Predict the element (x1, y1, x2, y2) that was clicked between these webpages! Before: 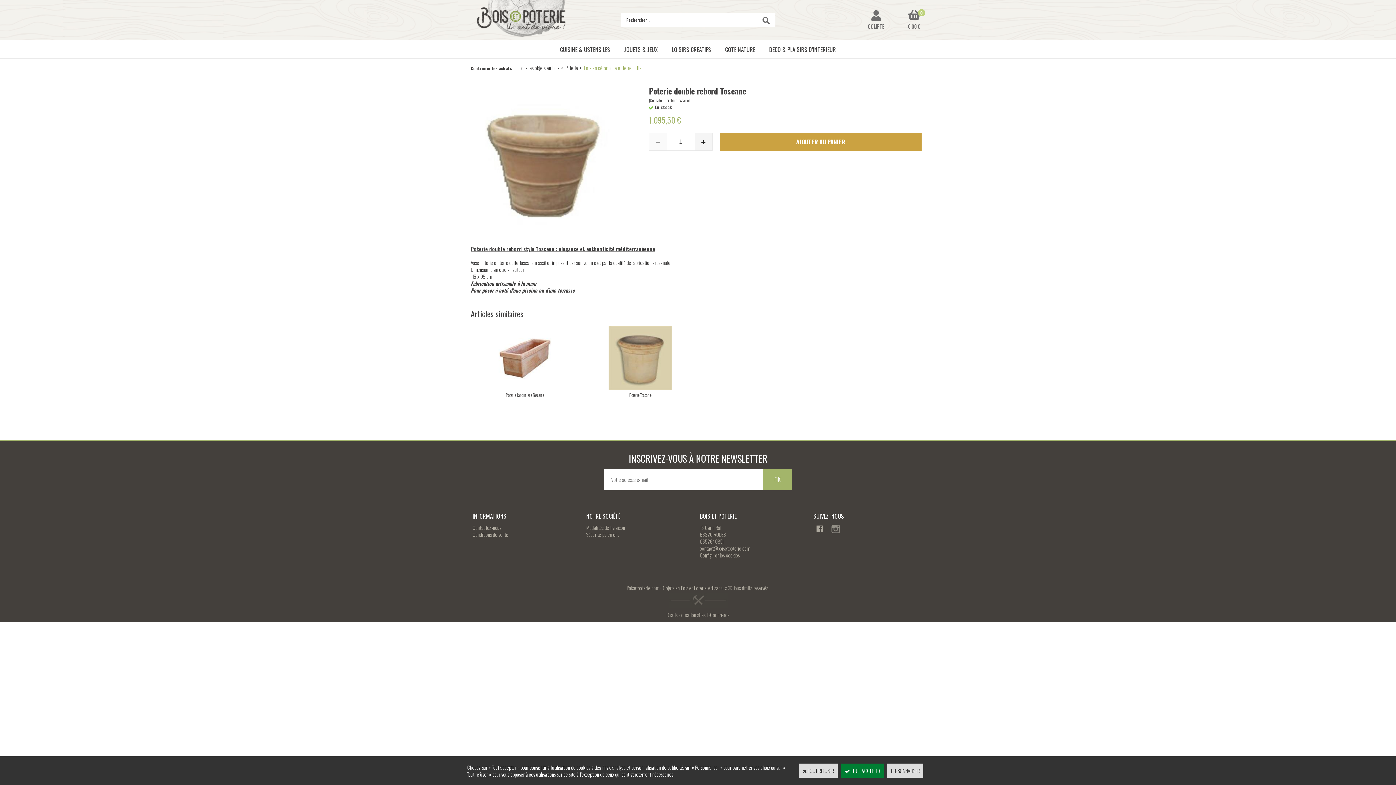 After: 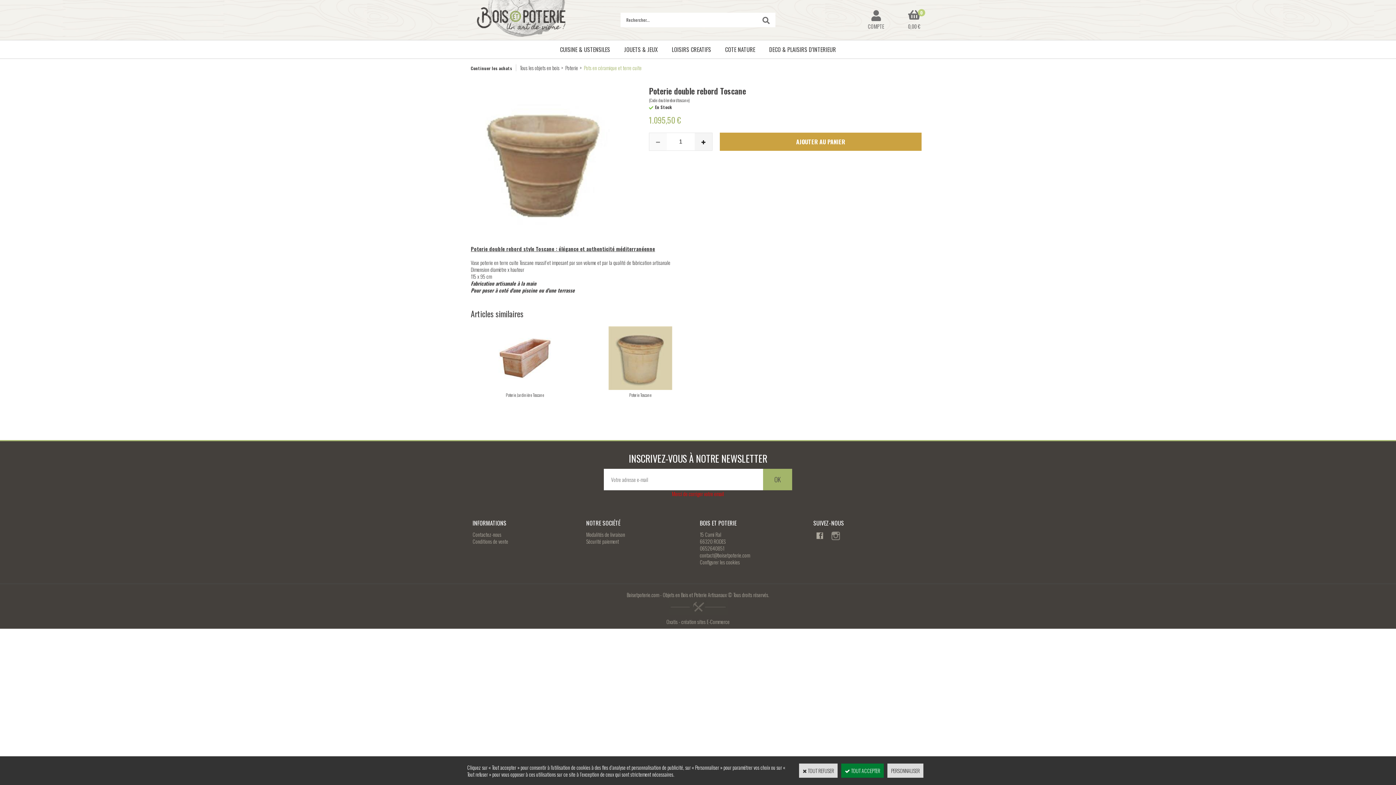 Action: label: OK bbox: (763, 468, 792, 490)